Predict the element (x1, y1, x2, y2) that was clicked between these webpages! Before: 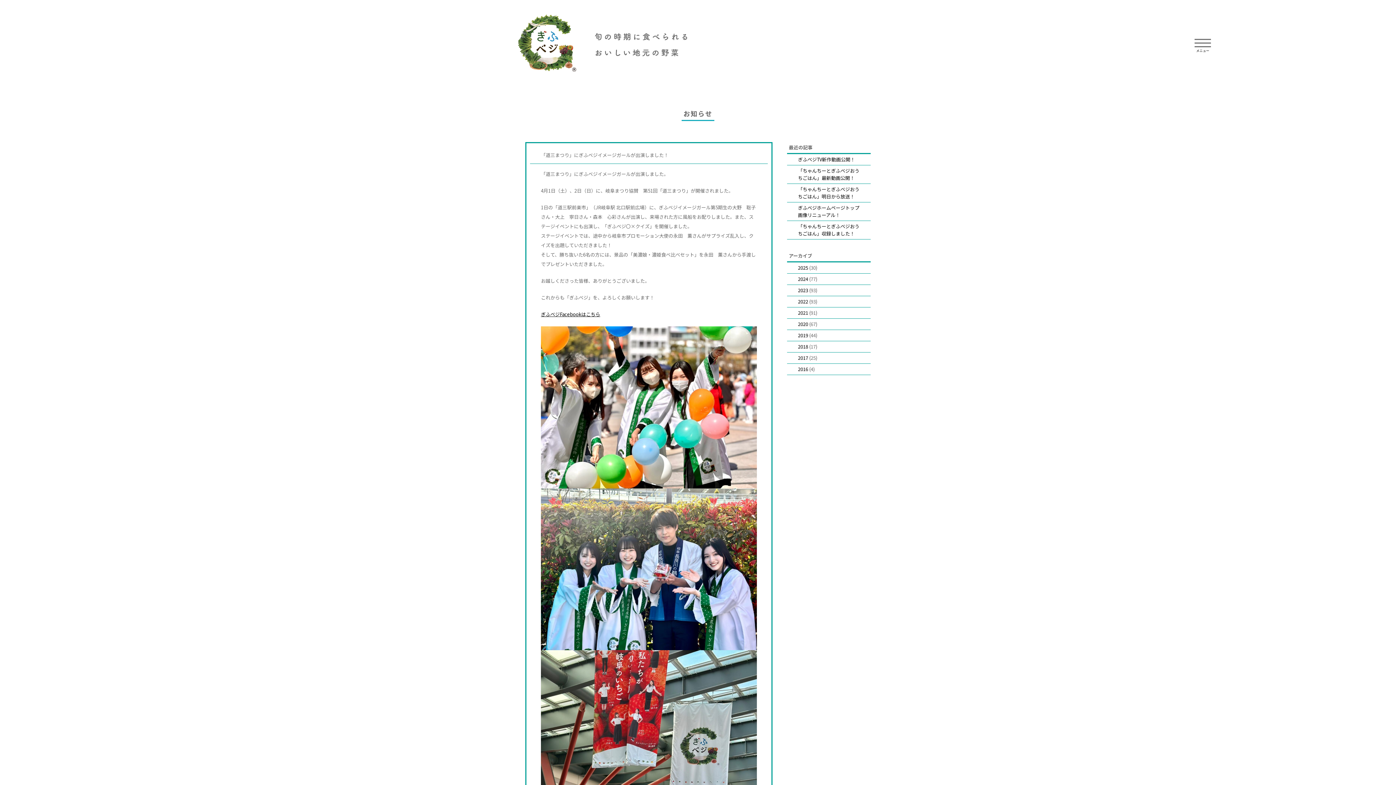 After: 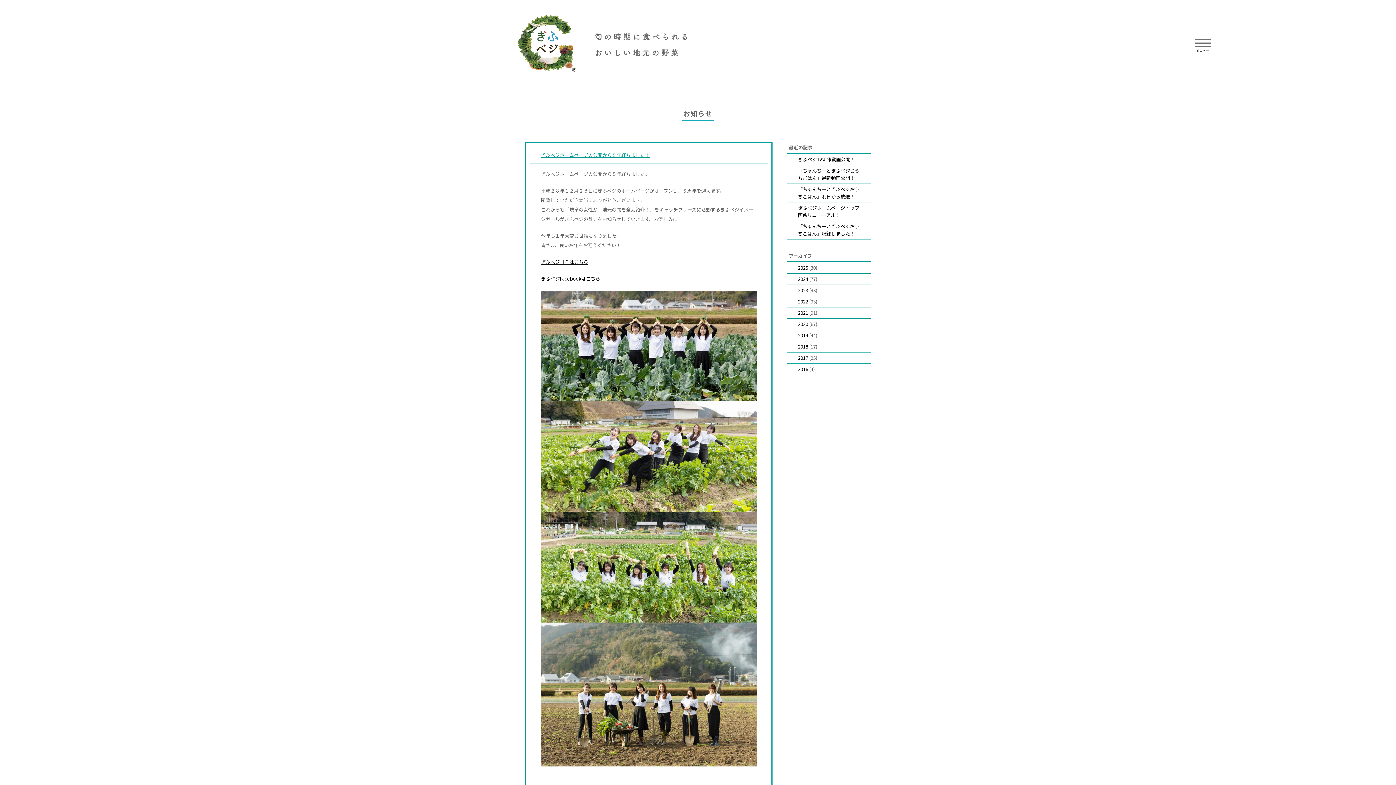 Action: label: 2021 bbox: (798, 309, 808, 316)